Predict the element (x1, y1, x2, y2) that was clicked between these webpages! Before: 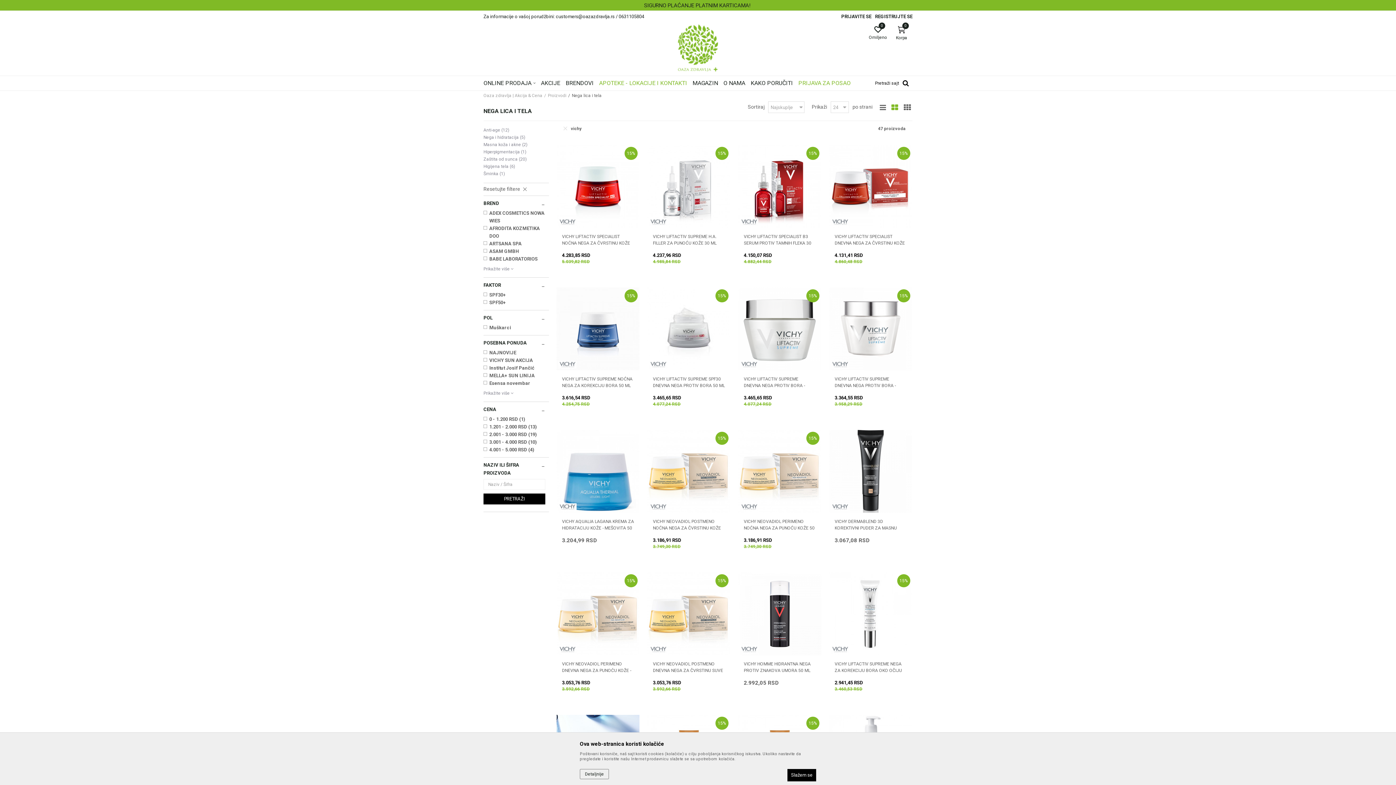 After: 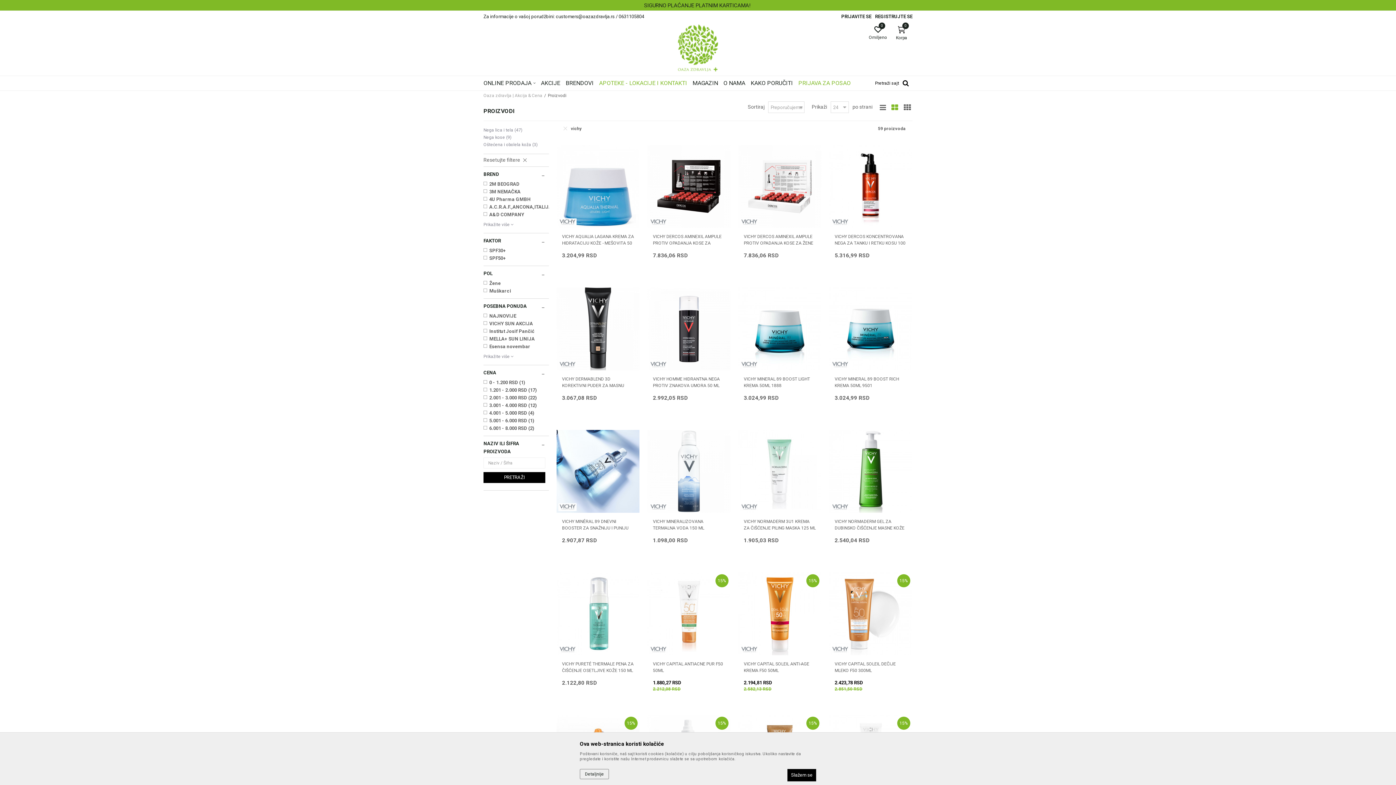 Action: bbox: (649, 503, 667, 511)